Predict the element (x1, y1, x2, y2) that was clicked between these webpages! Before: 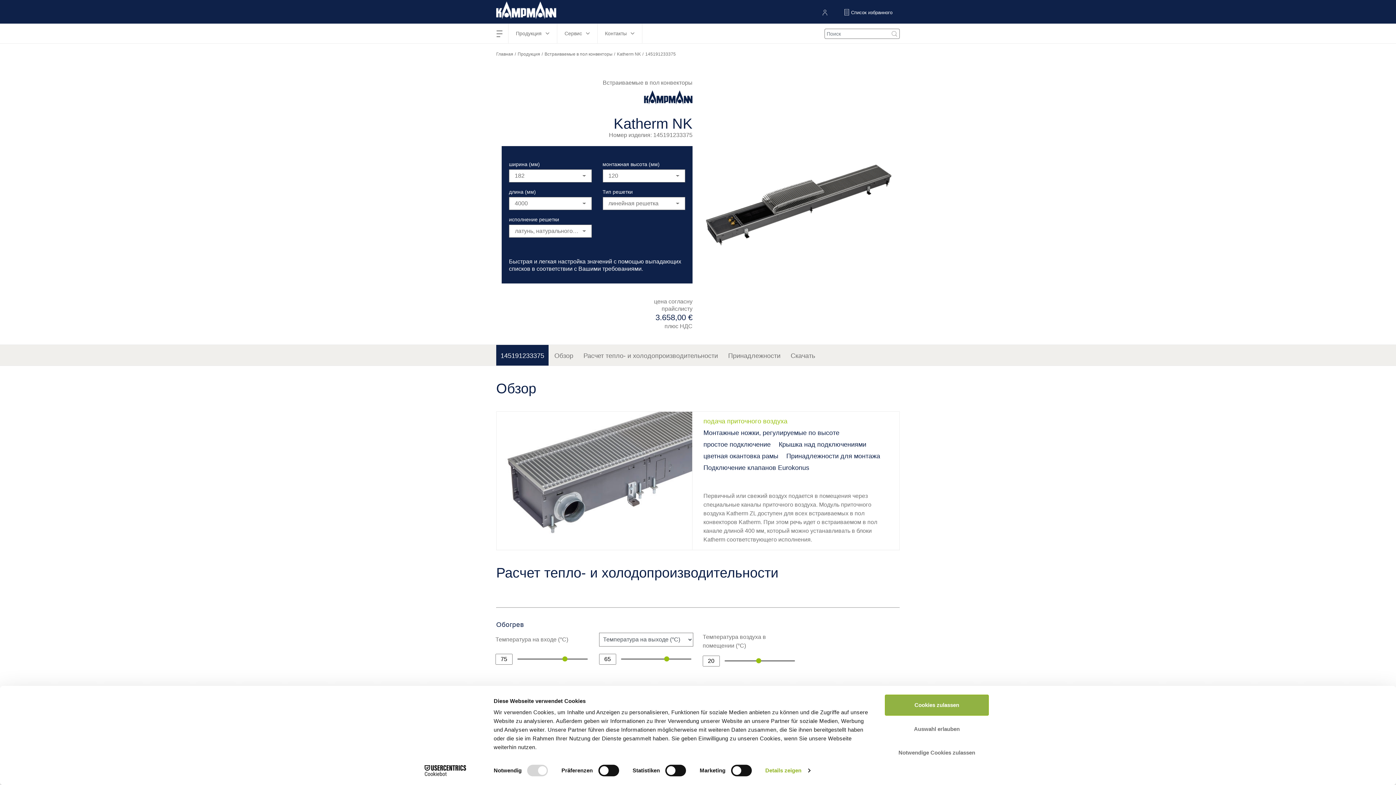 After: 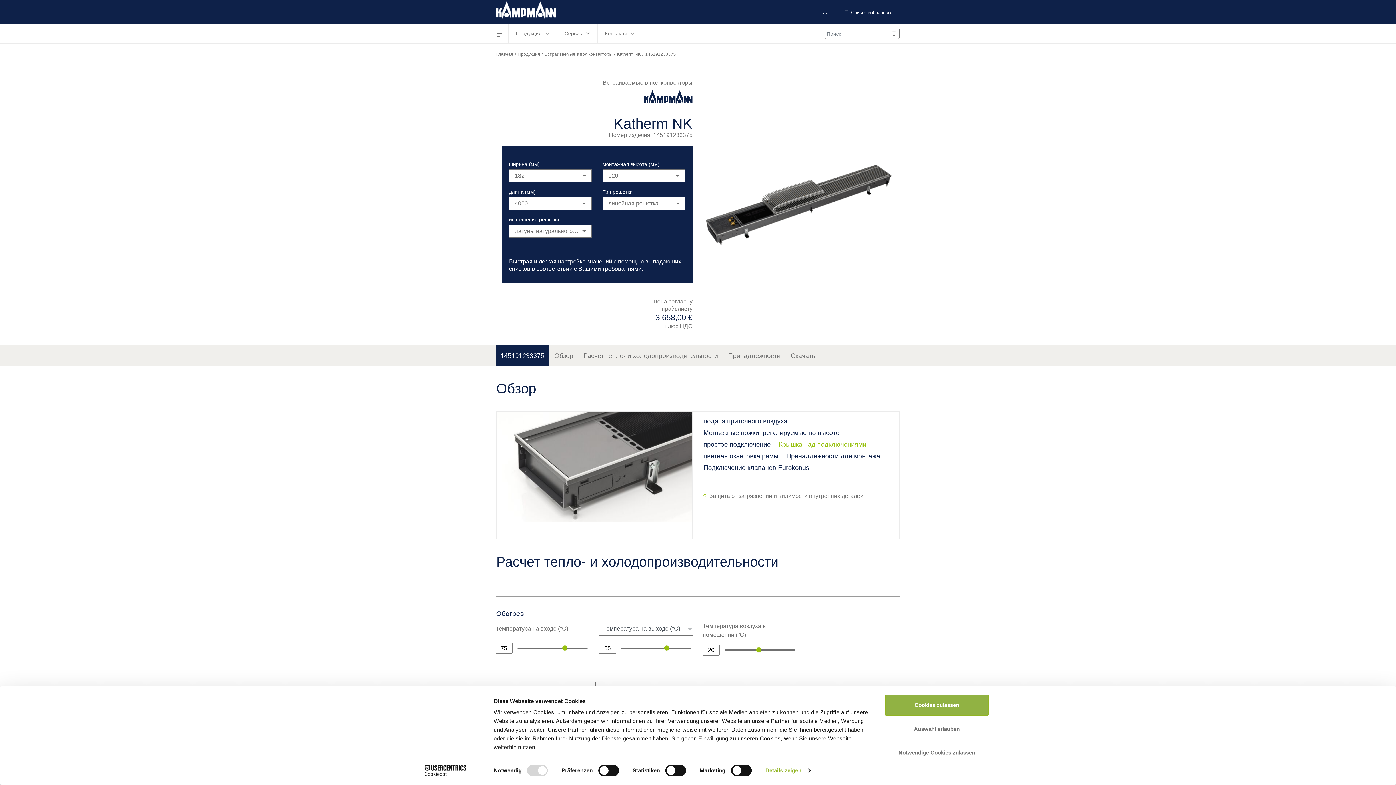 Action: label: Крышка над подключениями bbox: (778, 440, 866, 449)